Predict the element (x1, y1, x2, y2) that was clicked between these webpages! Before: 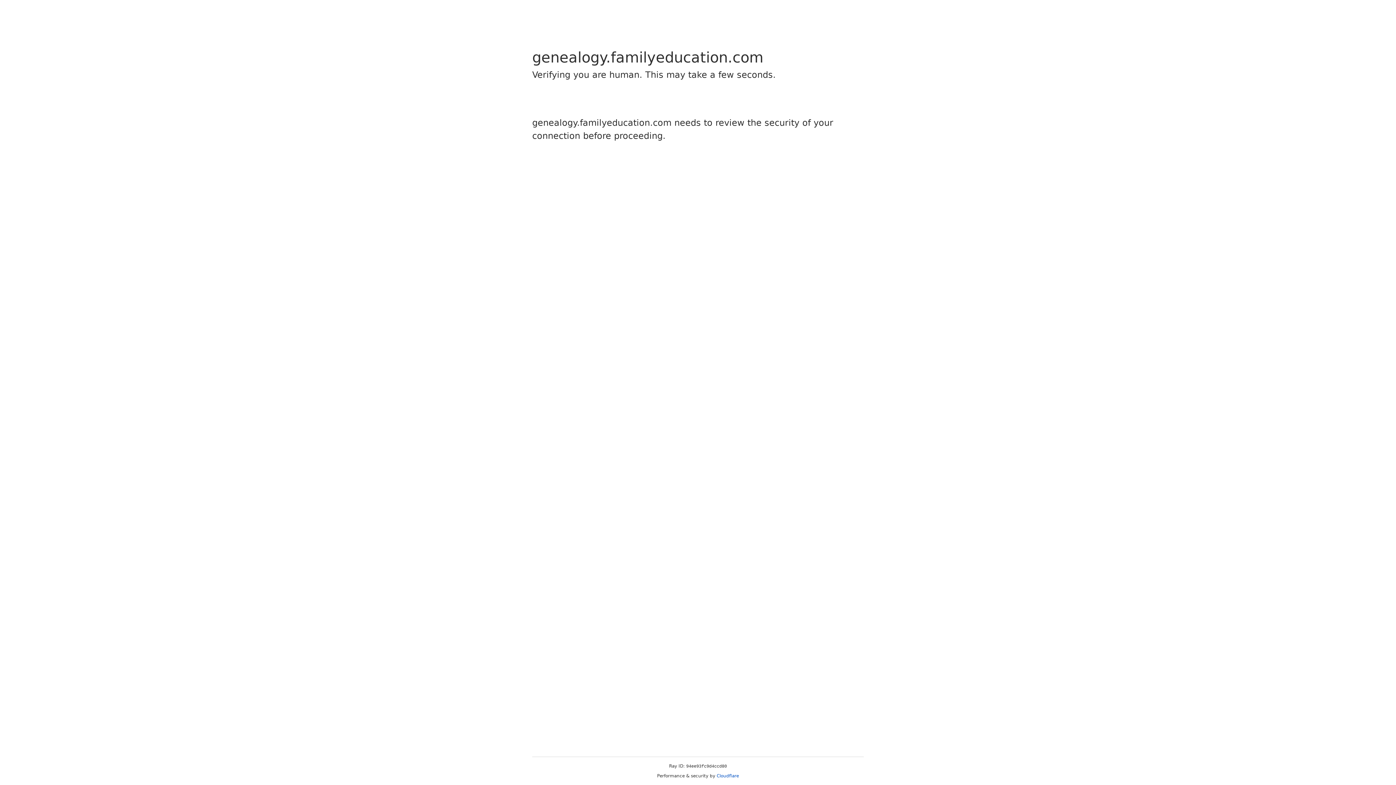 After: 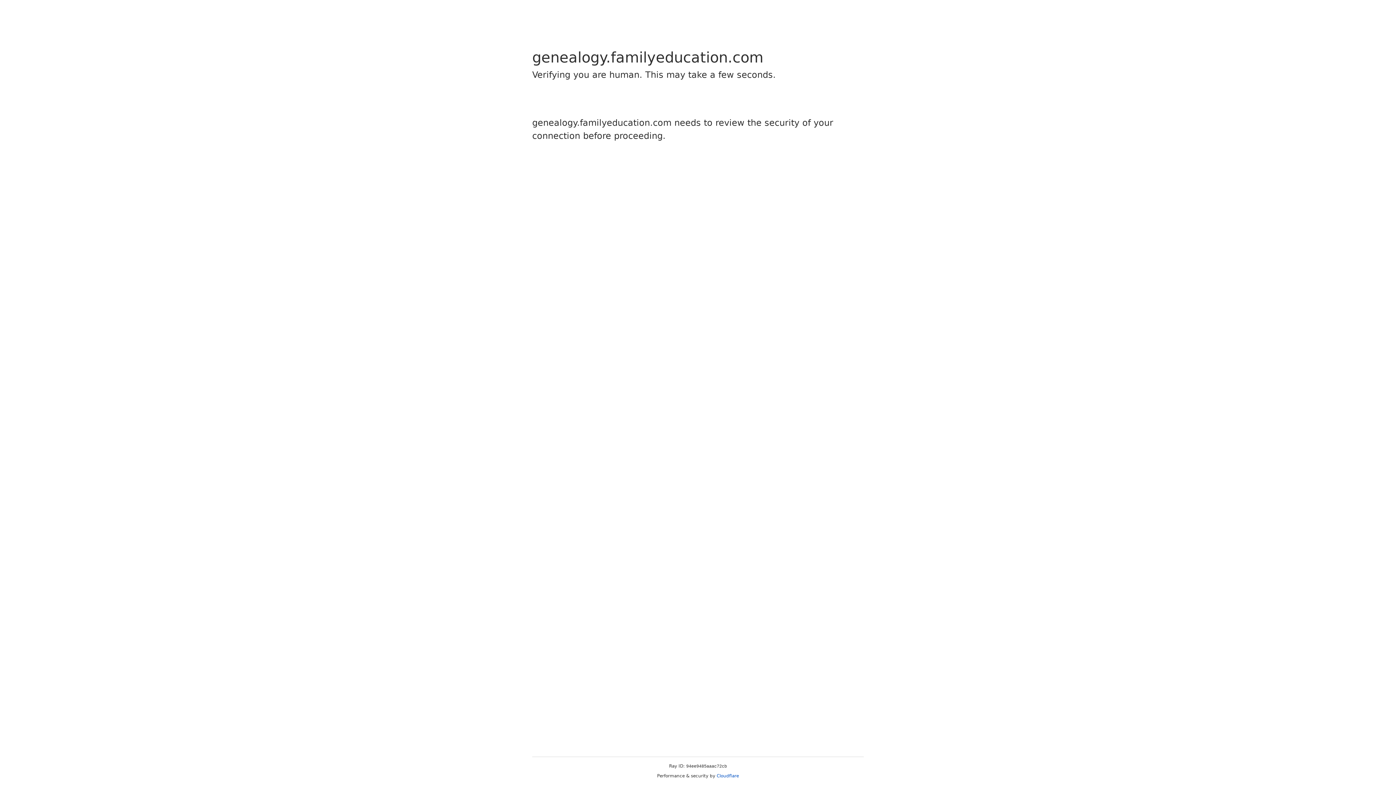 Action: bbox: (716, 773, 739, 778) label: Cloudflare